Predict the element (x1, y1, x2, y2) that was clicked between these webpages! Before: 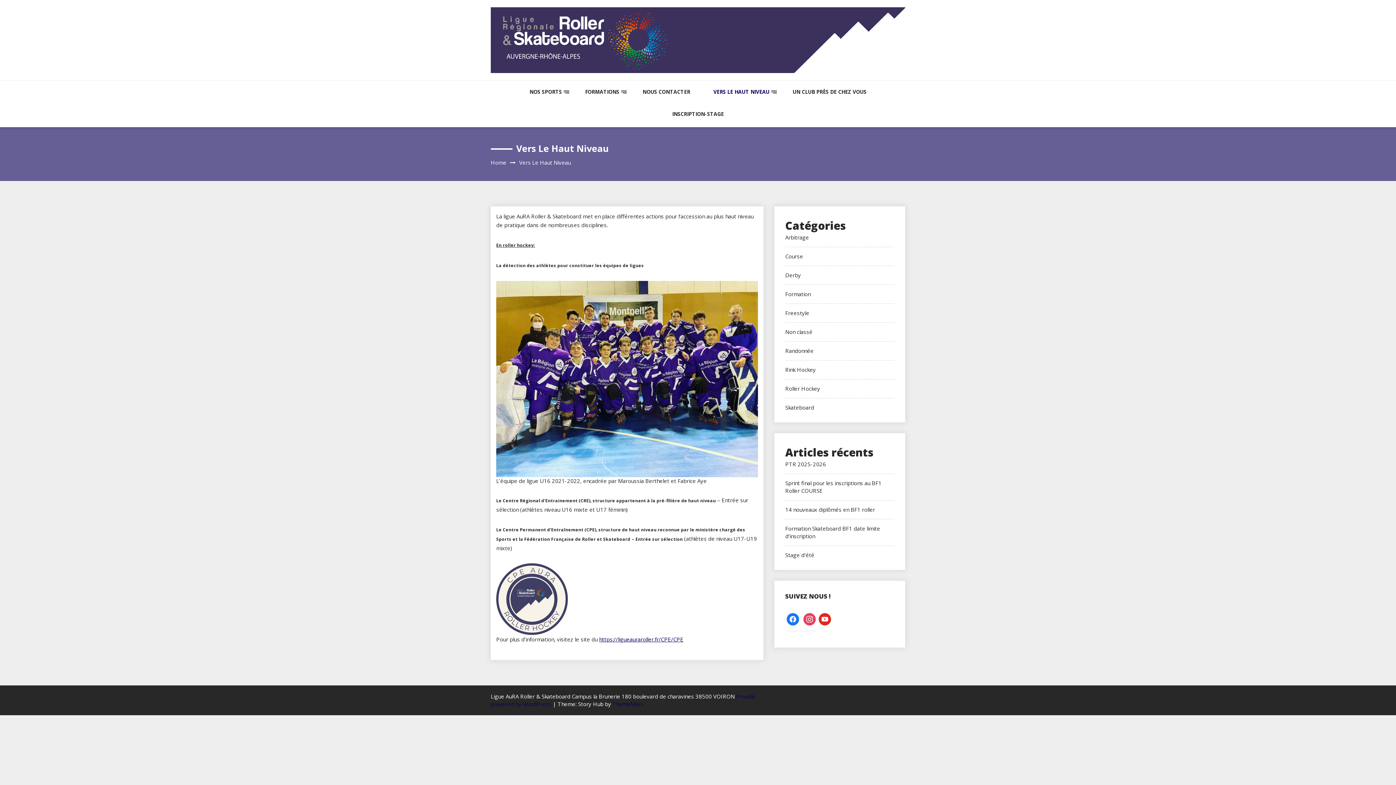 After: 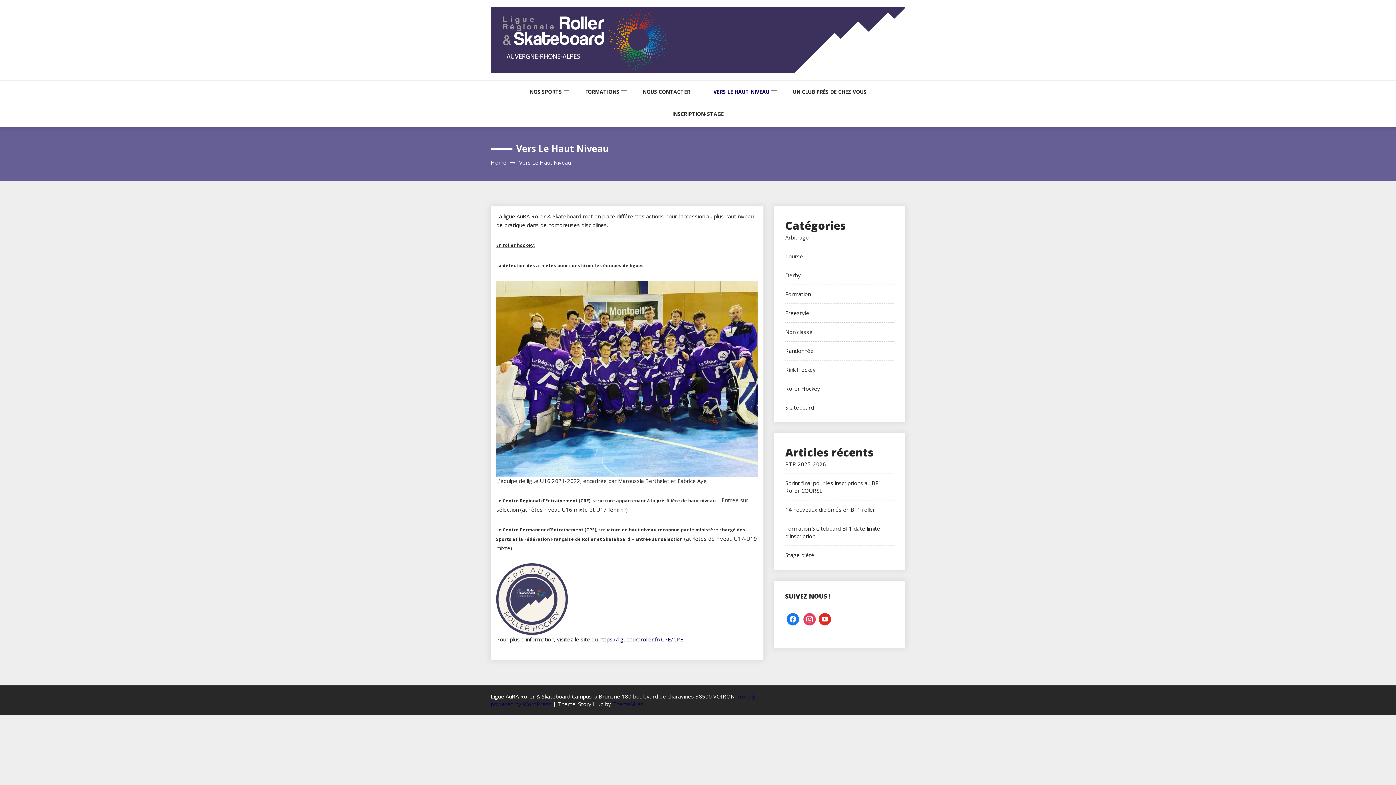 Action: bbox: (713, 88, 769, 110) label: VERS LE HAUT NIVEAU